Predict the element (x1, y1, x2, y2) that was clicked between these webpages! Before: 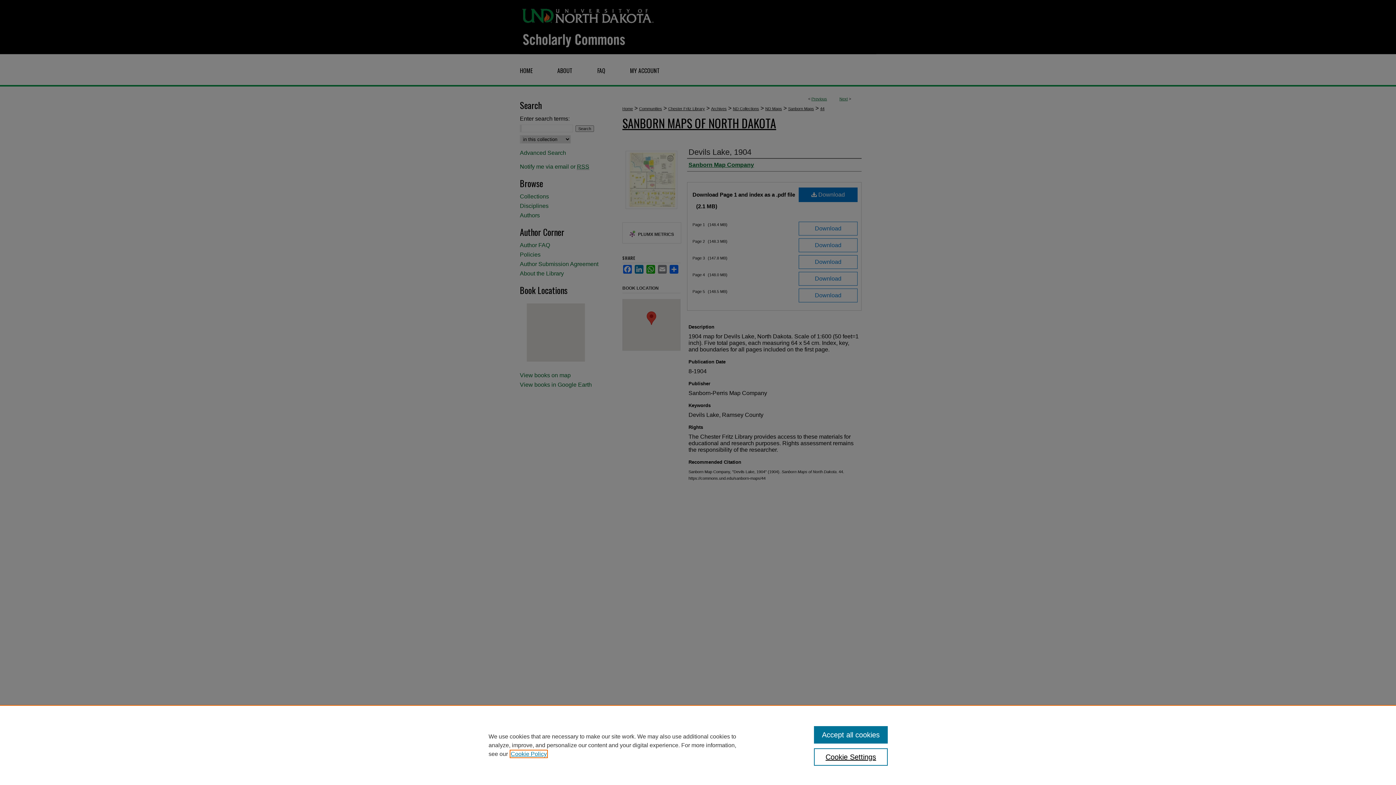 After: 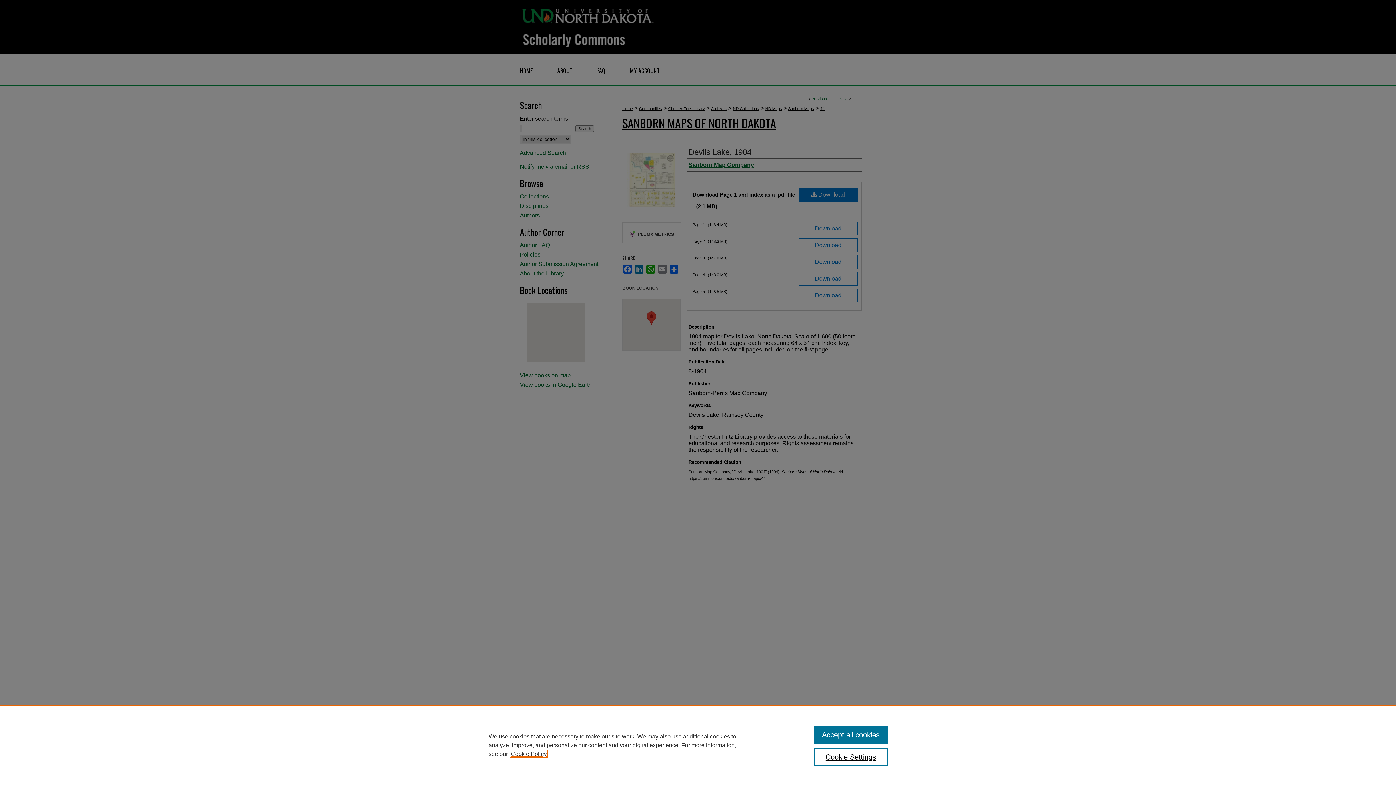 Action: bbox: (510, 751, 546, 757) label: , opens in a new tab